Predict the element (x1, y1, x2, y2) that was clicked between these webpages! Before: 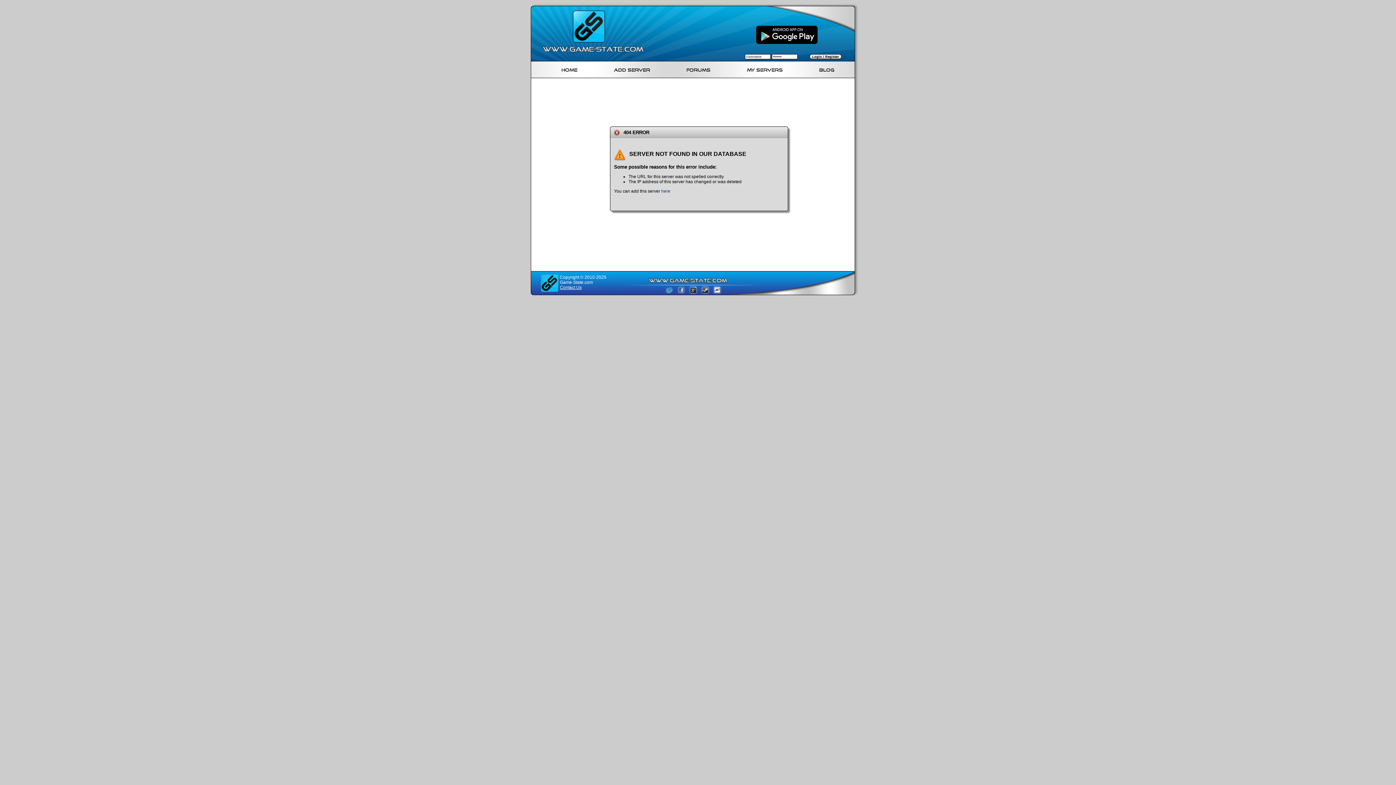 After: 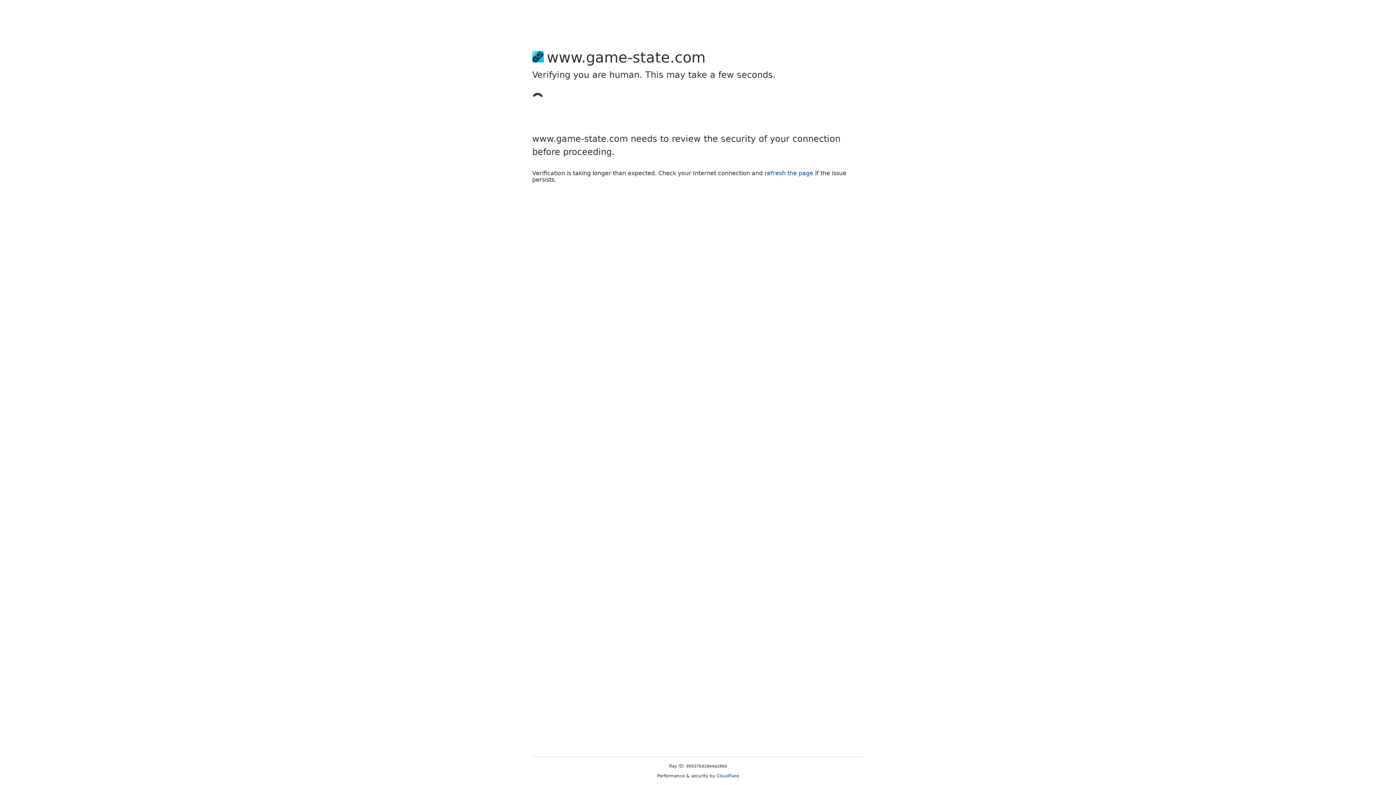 Action: bbox: (661, 188, 670, 193) label: here